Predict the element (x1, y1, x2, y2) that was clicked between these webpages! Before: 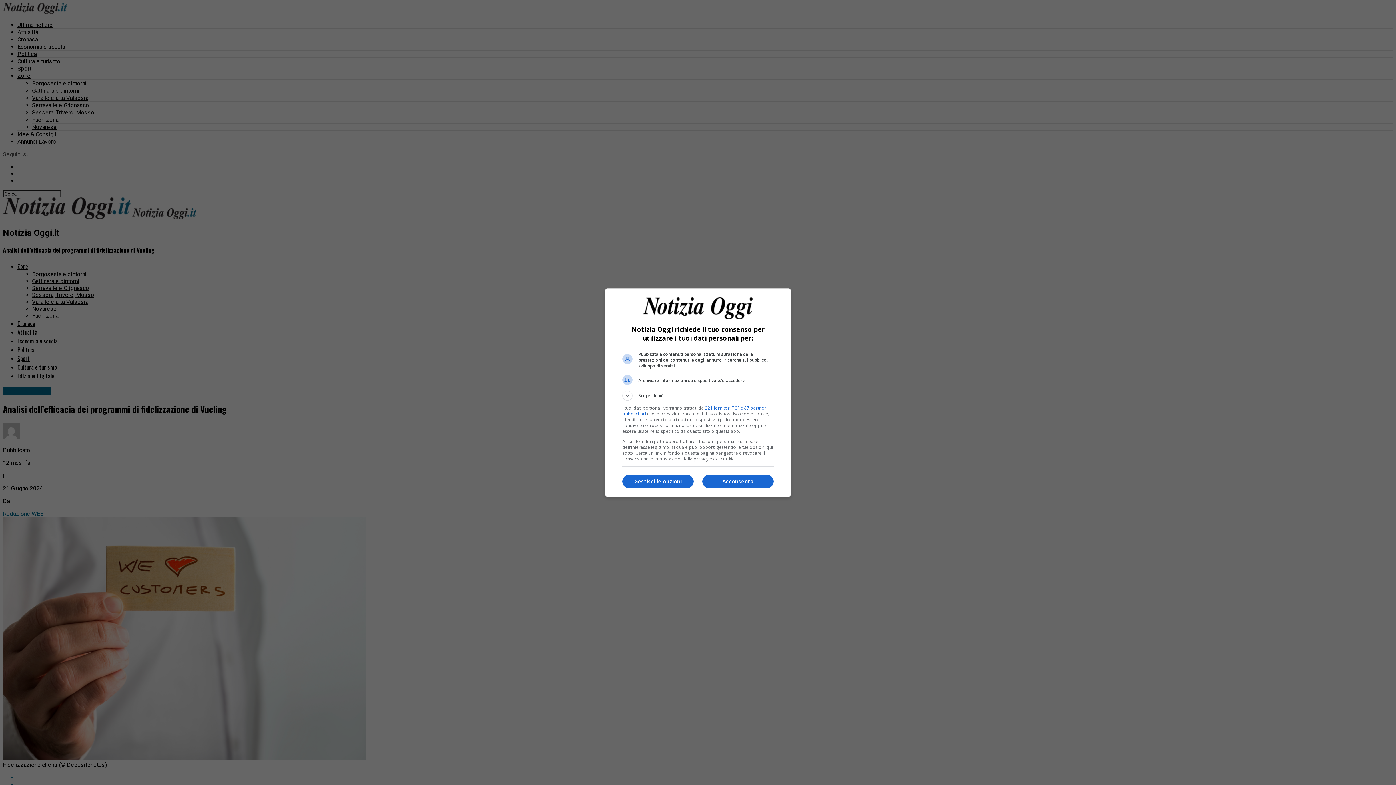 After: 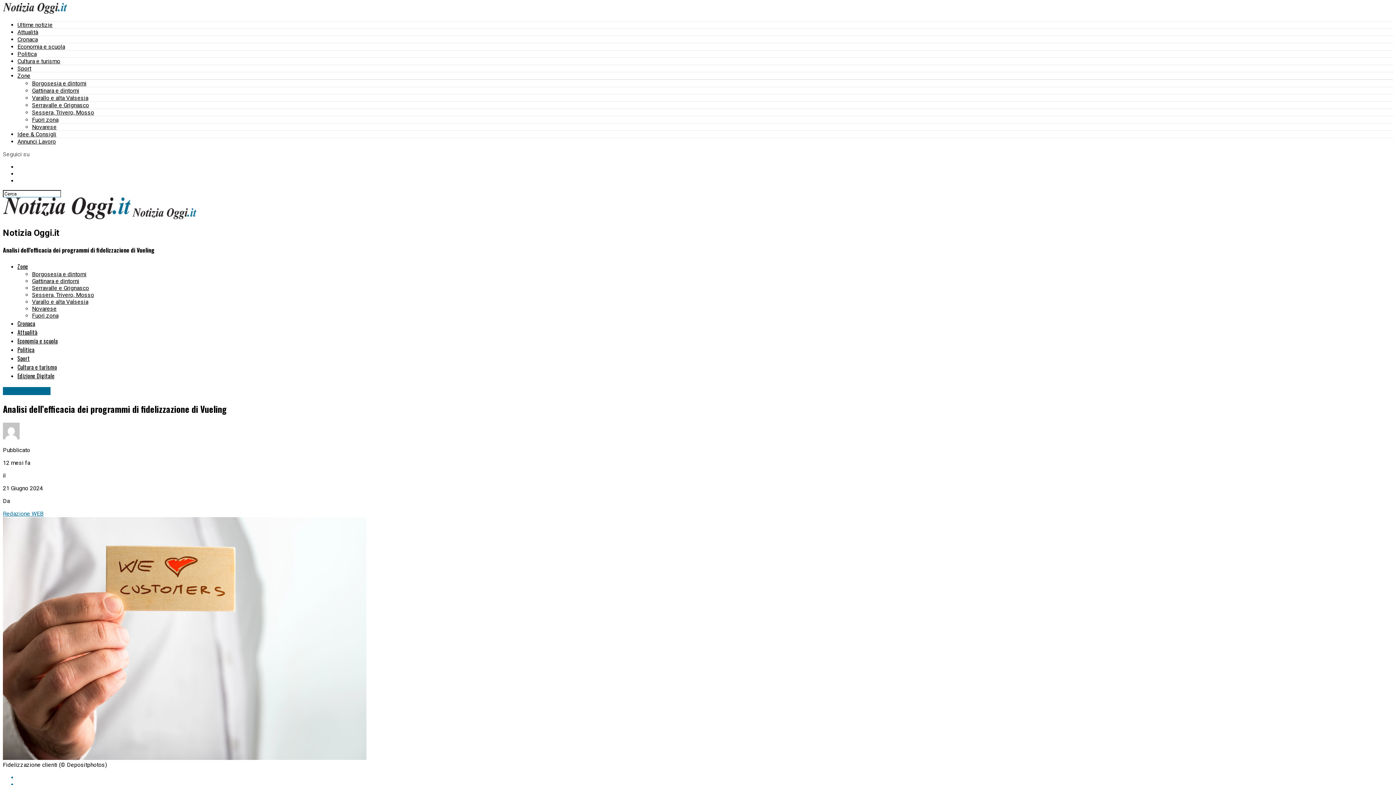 Action: bbox: (702, 474, 773, 488) label: Acconsento